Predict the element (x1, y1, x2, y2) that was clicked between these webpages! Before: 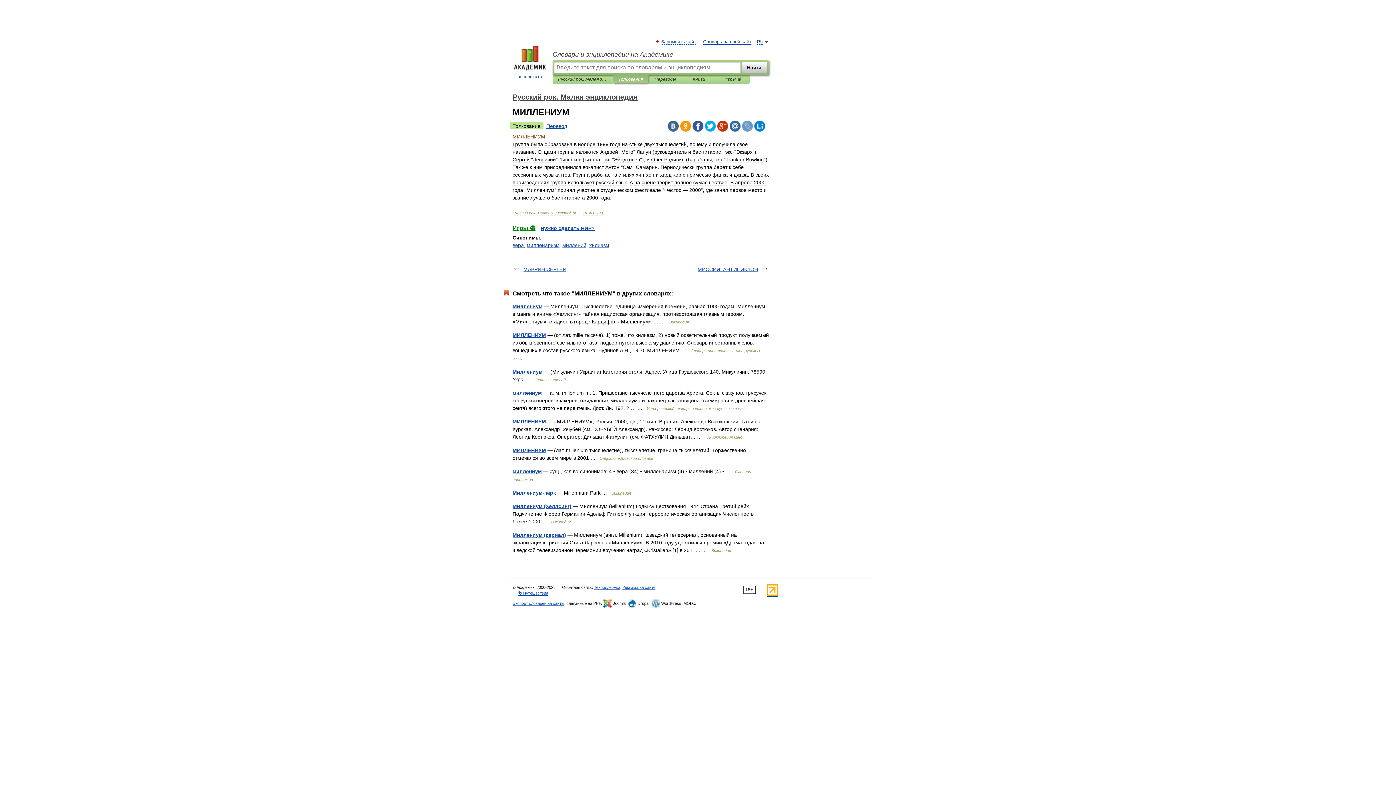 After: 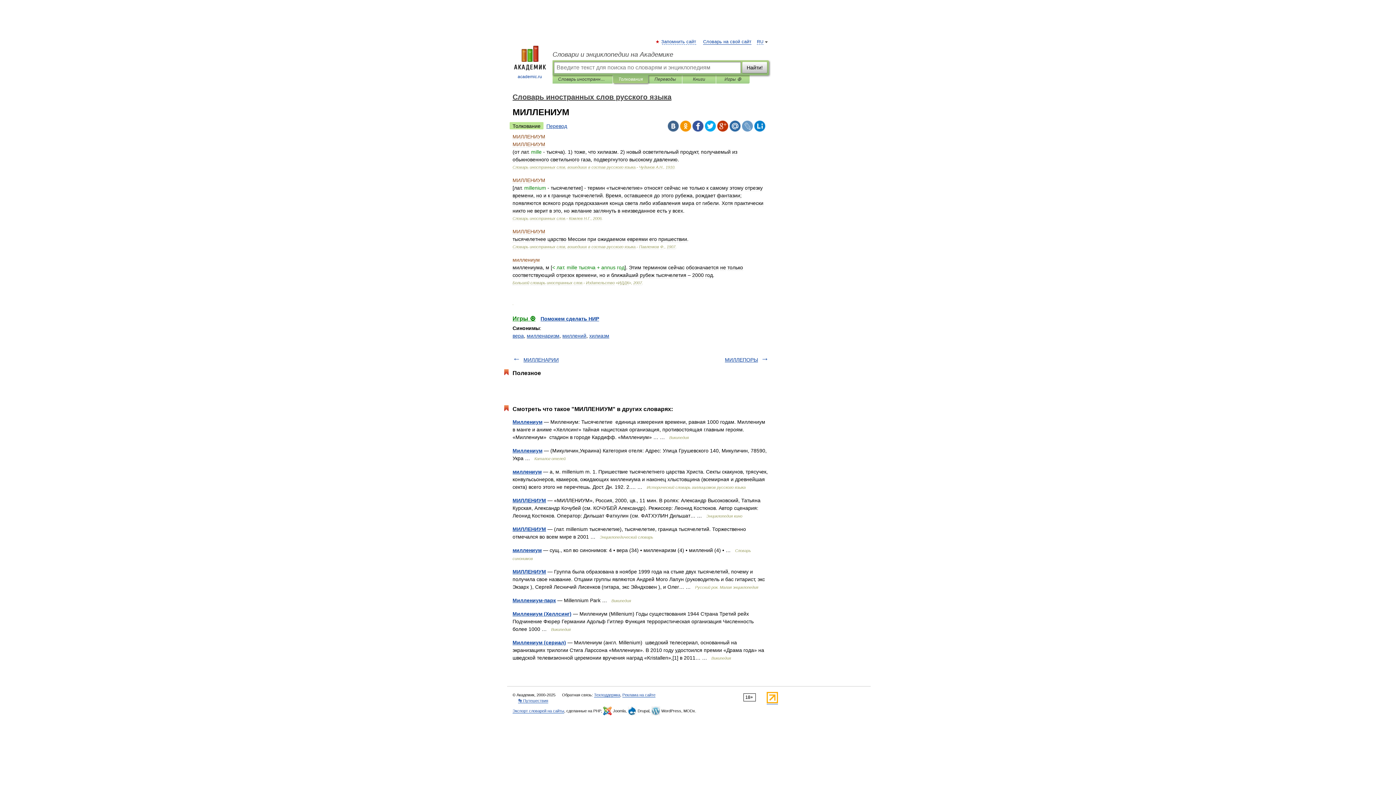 Action: bbox: (512, 332, 546, 338) label: МИЛЛЕНИУМ